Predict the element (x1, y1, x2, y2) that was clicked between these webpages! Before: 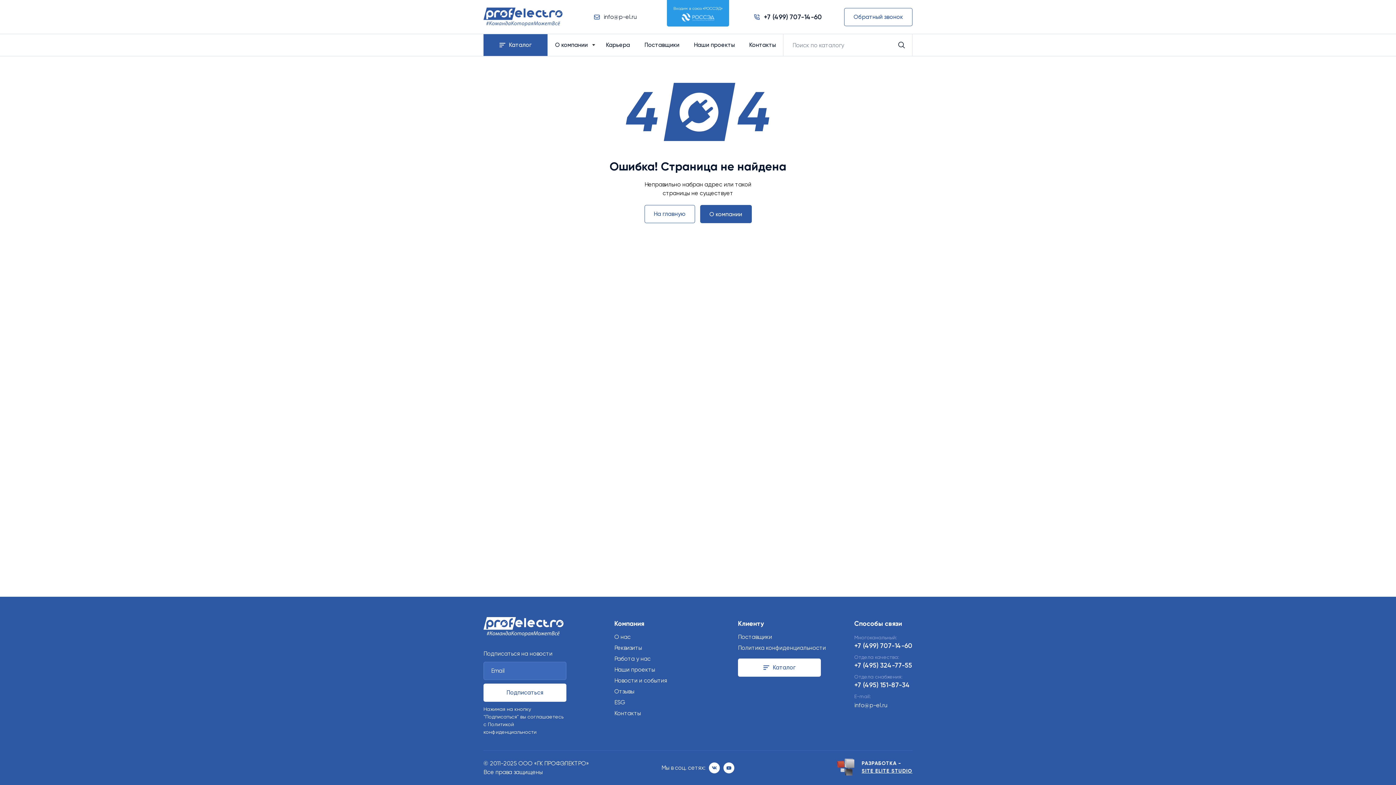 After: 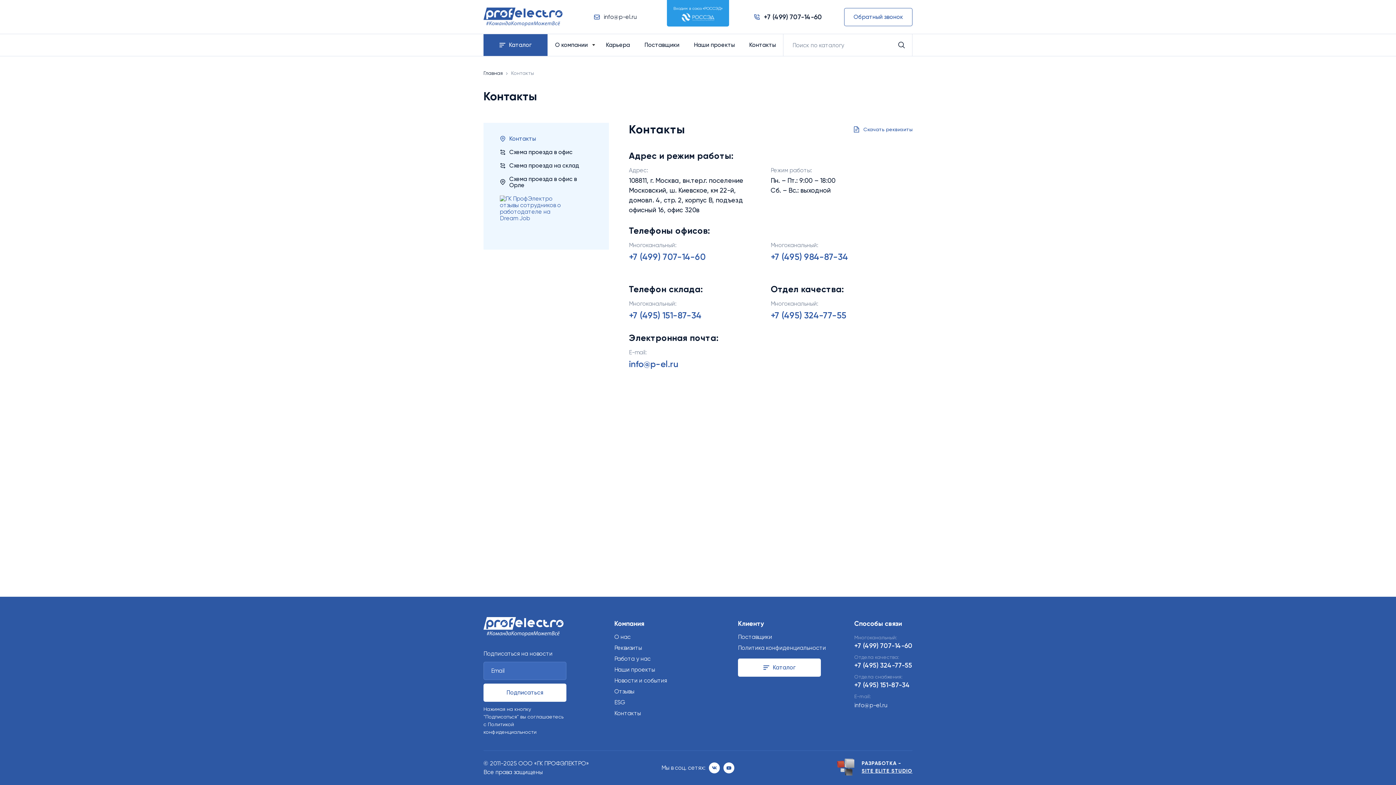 Action: bbox: (749, 36, 776, 53) label: Контакты